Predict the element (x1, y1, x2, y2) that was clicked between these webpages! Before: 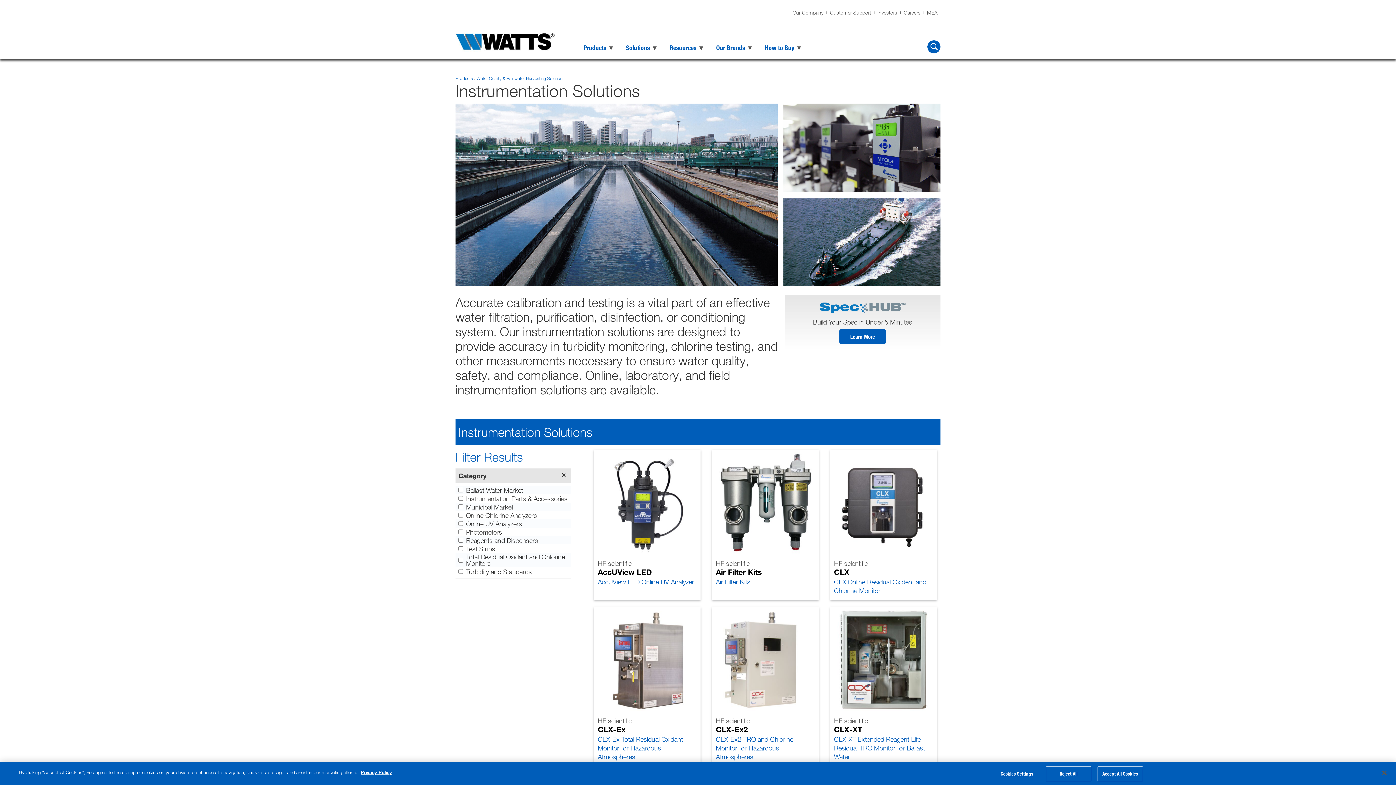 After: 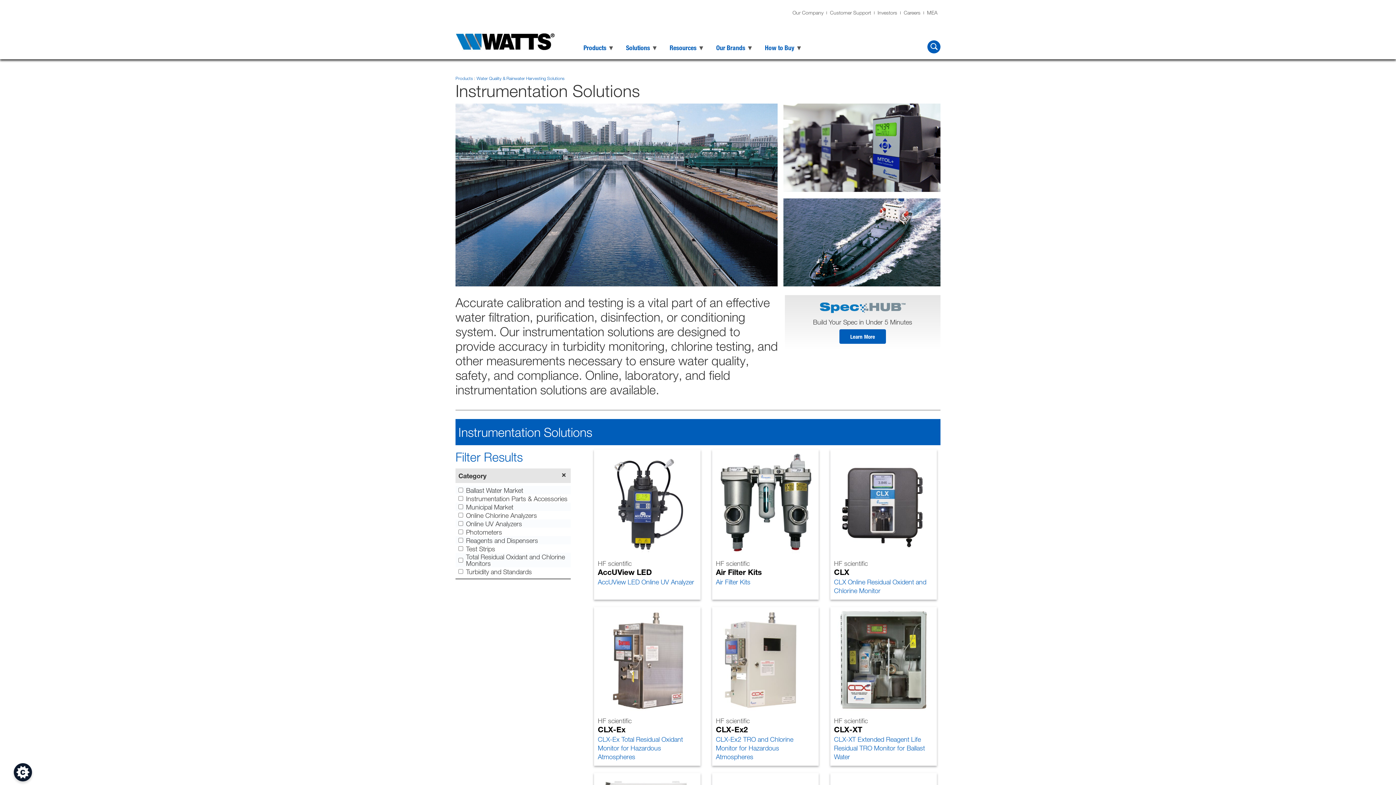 Action: bbox: (1097, 766, 1143, 781) label: Accept All Cookies